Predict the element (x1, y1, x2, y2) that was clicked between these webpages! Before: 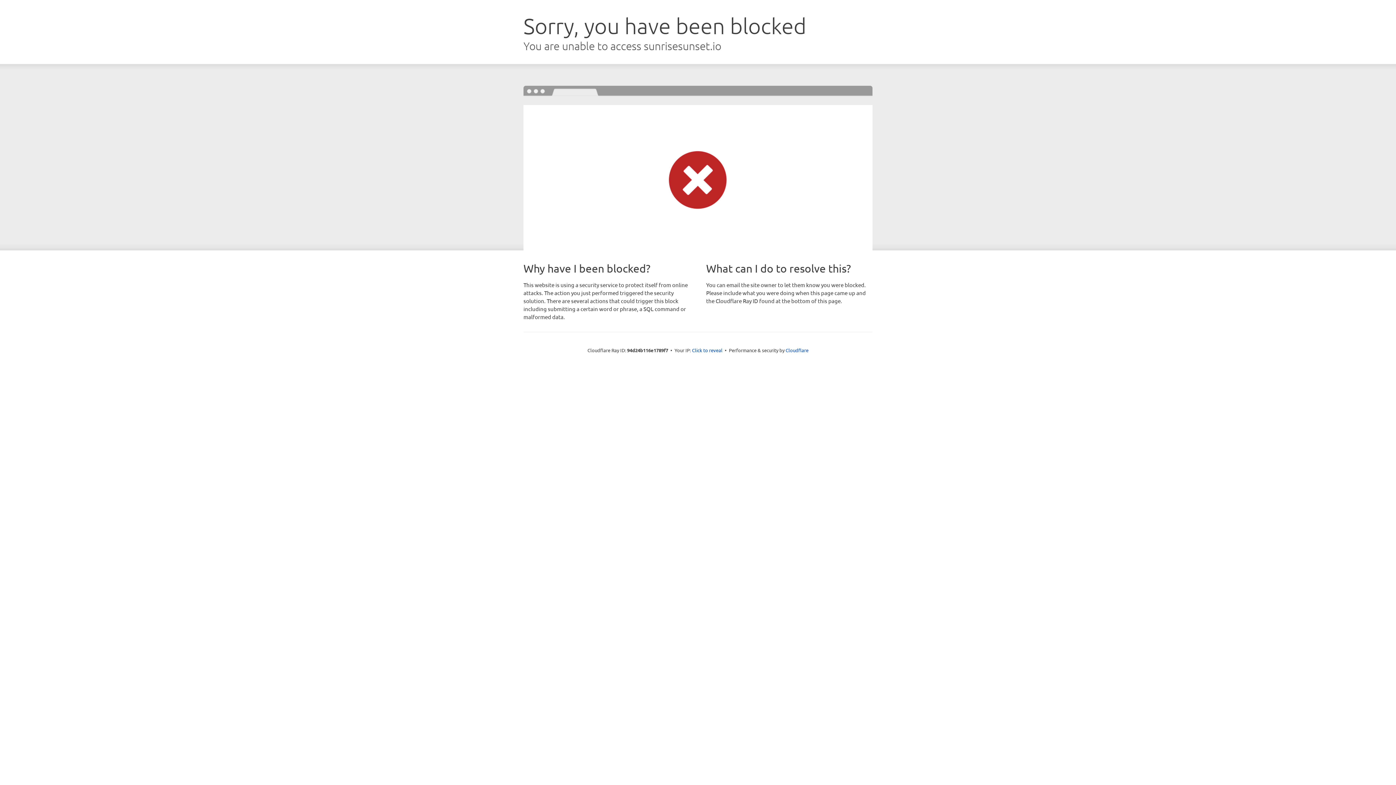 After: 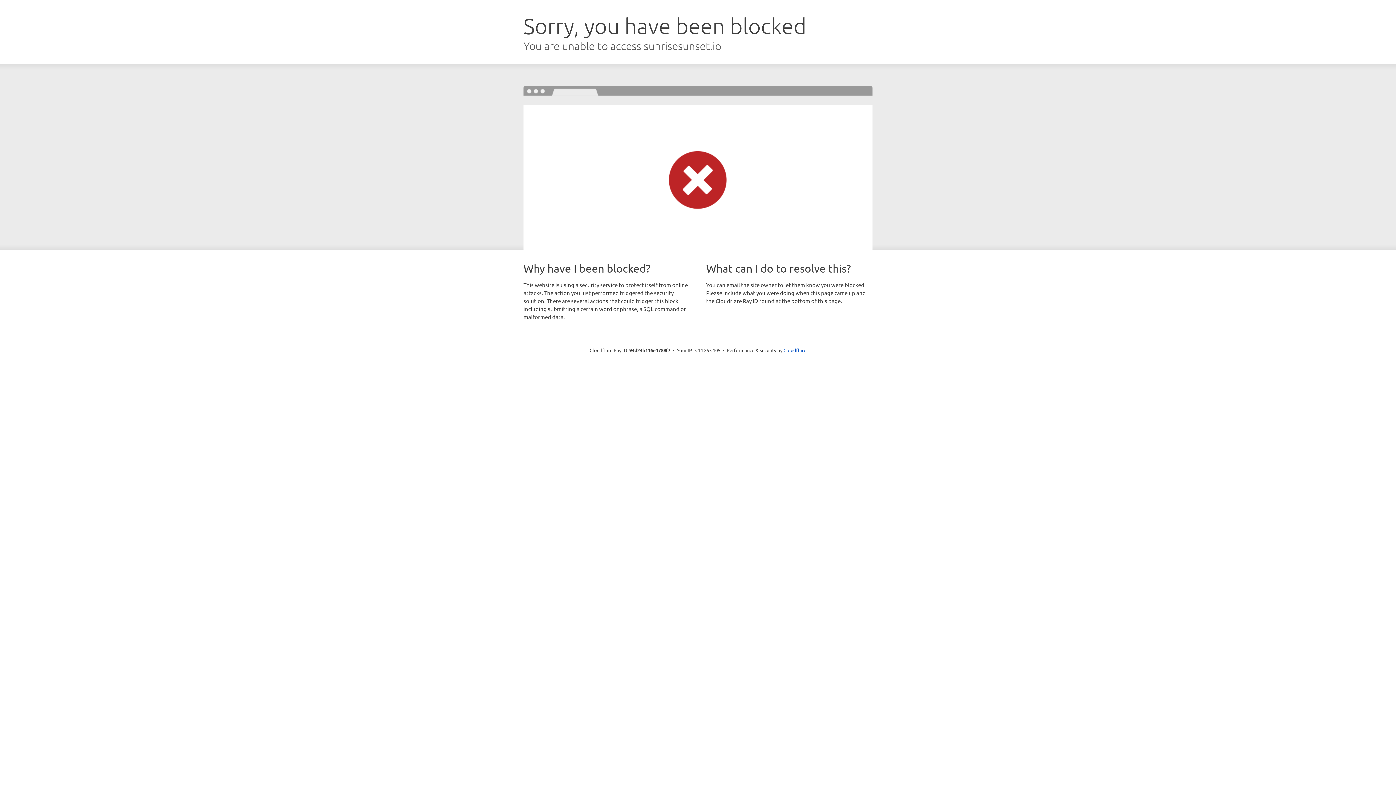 Action: label: Click to reveal bbox: (692, 346, 722, 353)